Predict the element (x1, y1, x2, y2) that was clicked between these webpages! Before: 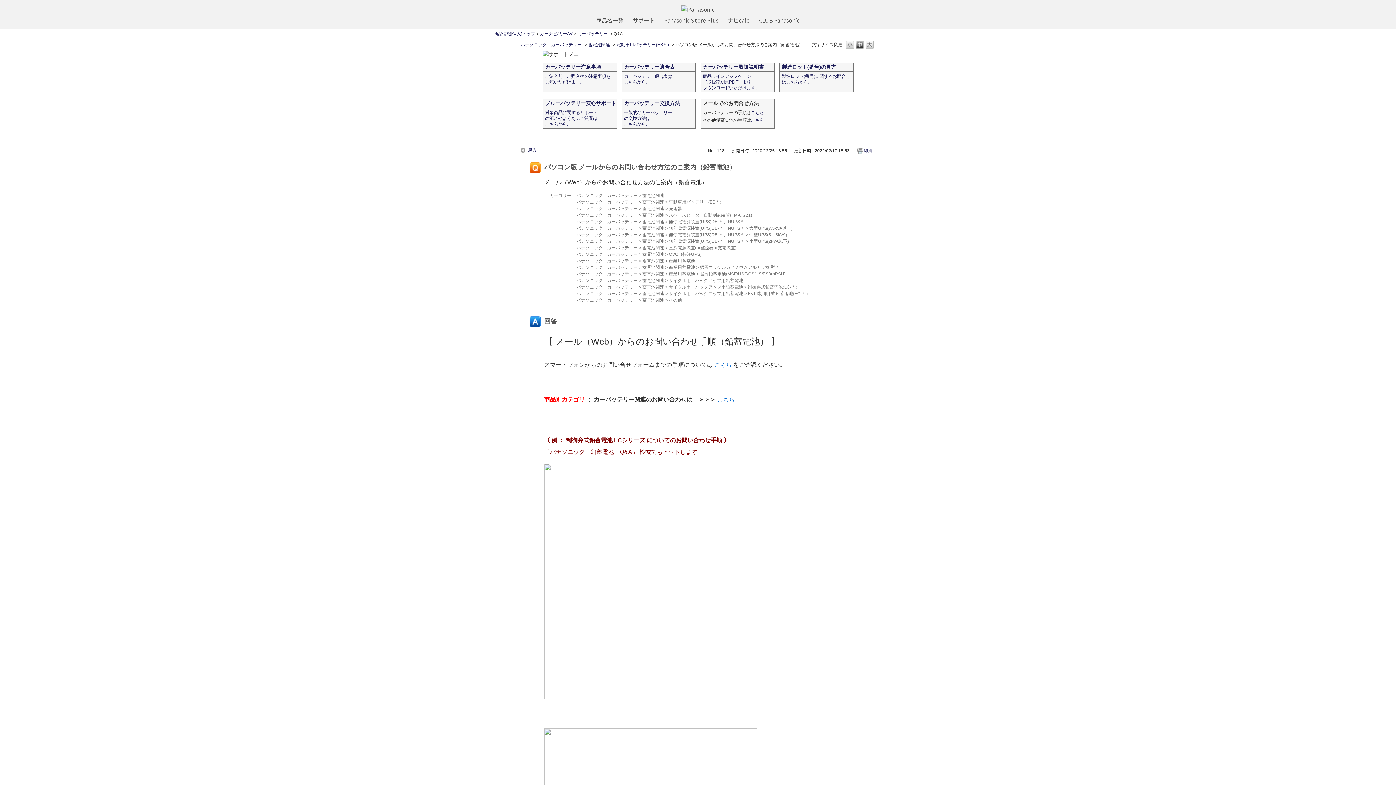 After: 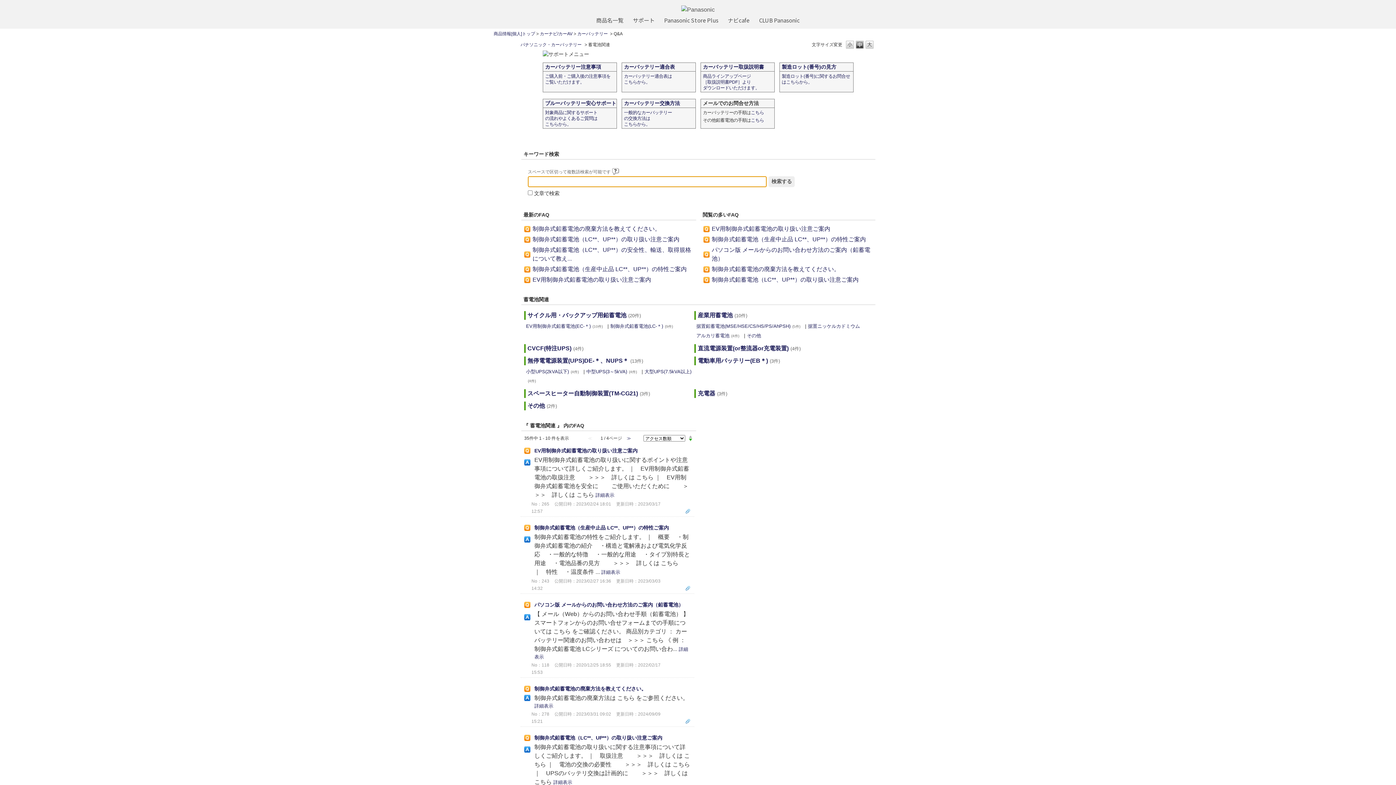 Action: bbox: (642, 218, 664, 225) label: 蓄電池関連